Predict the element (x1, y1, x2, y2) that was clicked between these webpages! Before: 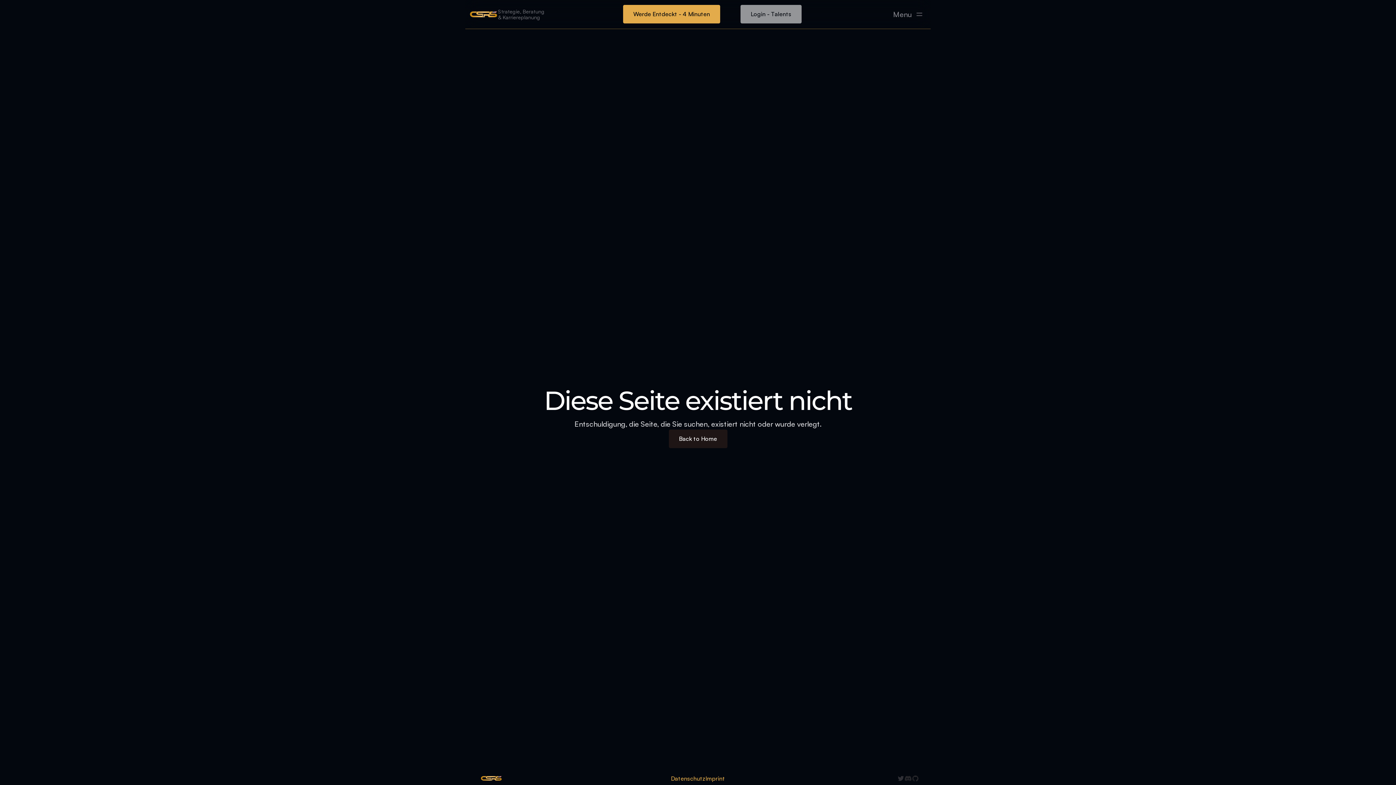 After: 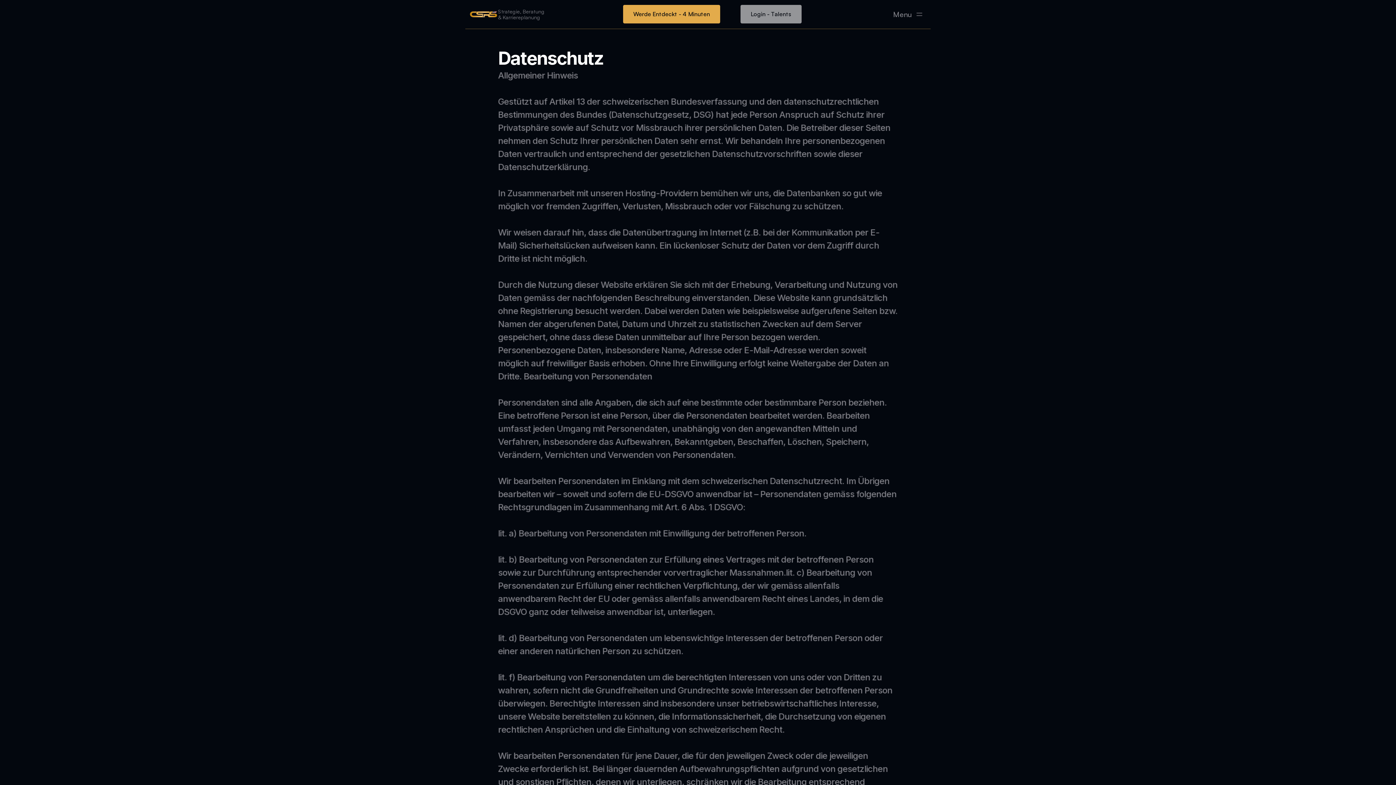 Action: bbox: (671, 772, 705, 785) label: Datenschutz